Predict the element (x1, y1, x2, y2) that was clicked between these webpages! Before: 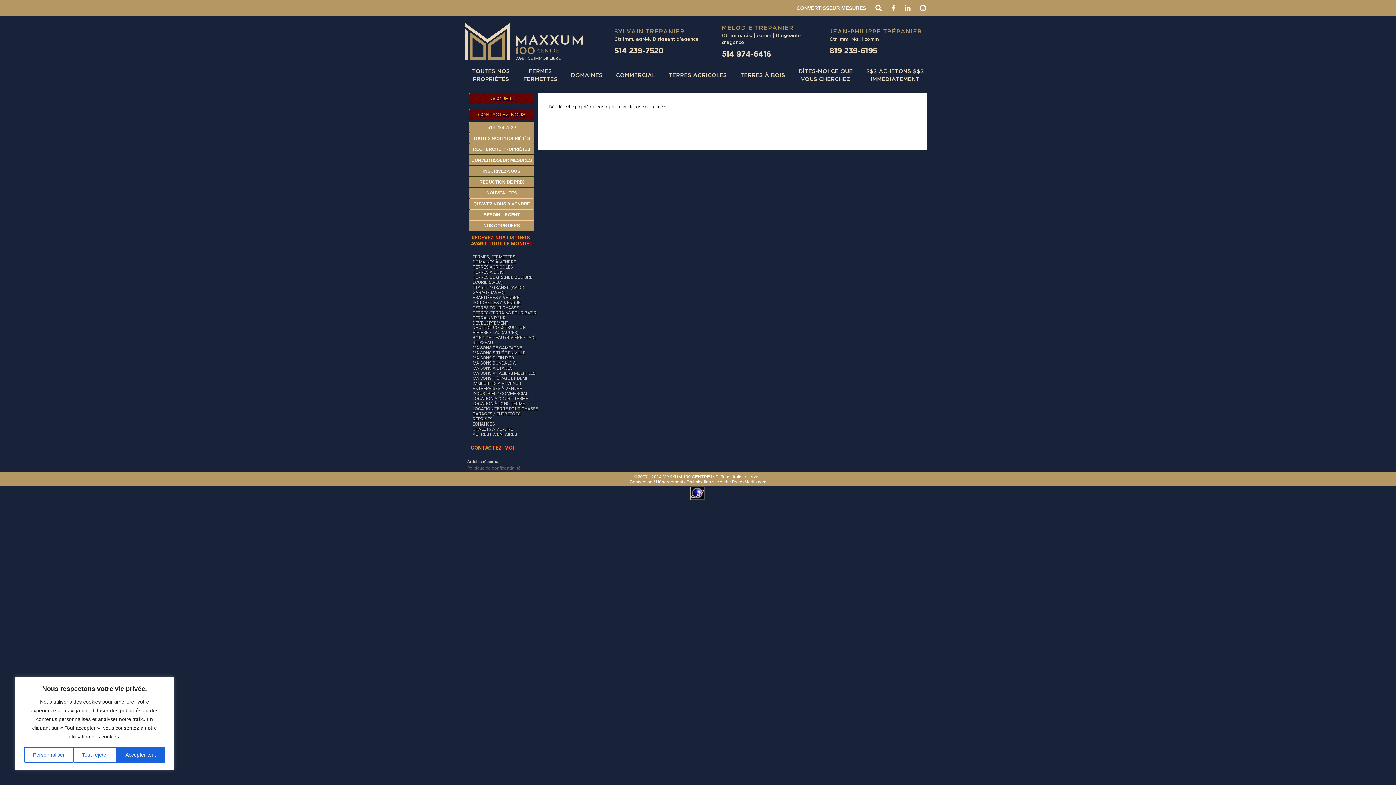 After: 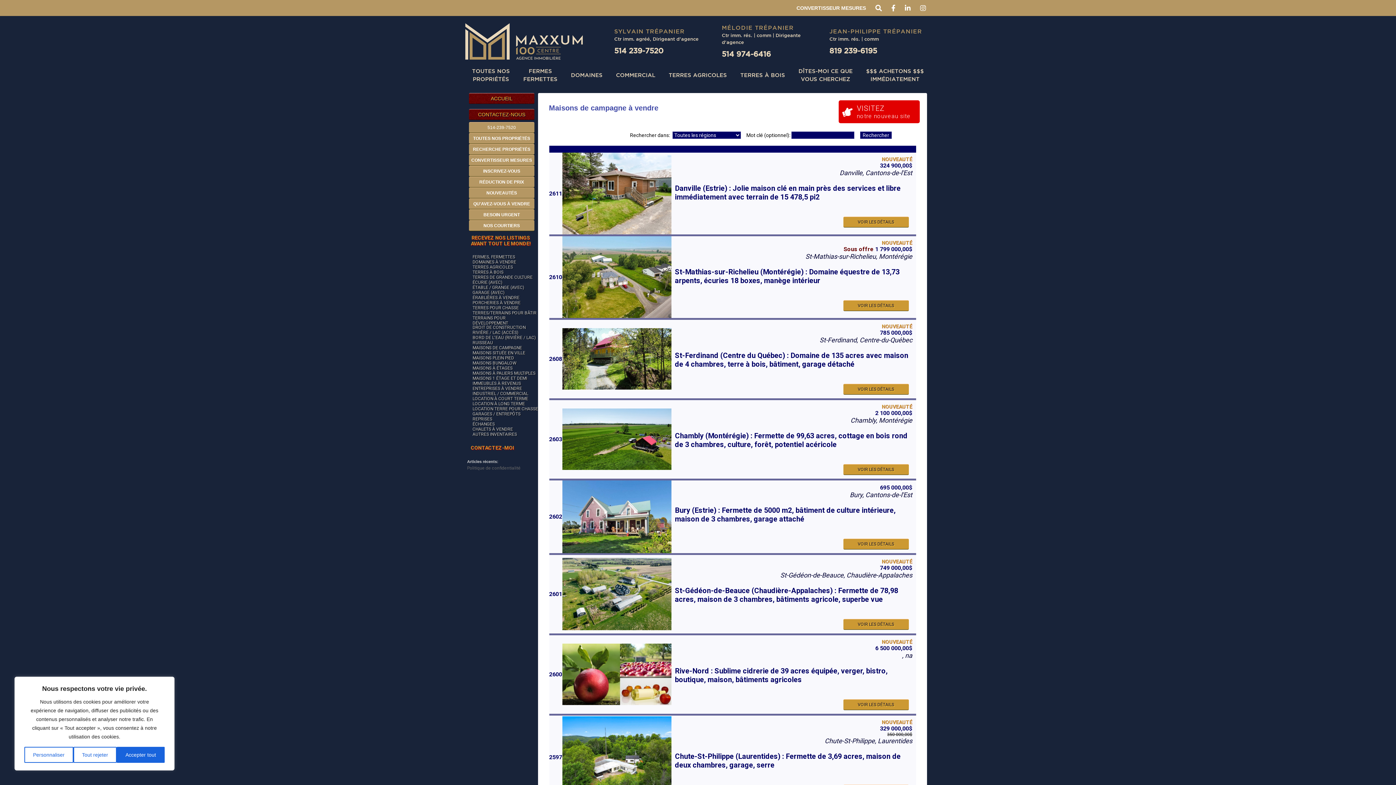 Action: bbox: (472, 345, 522, 350) label: MAISONS DE CAMPAGNE